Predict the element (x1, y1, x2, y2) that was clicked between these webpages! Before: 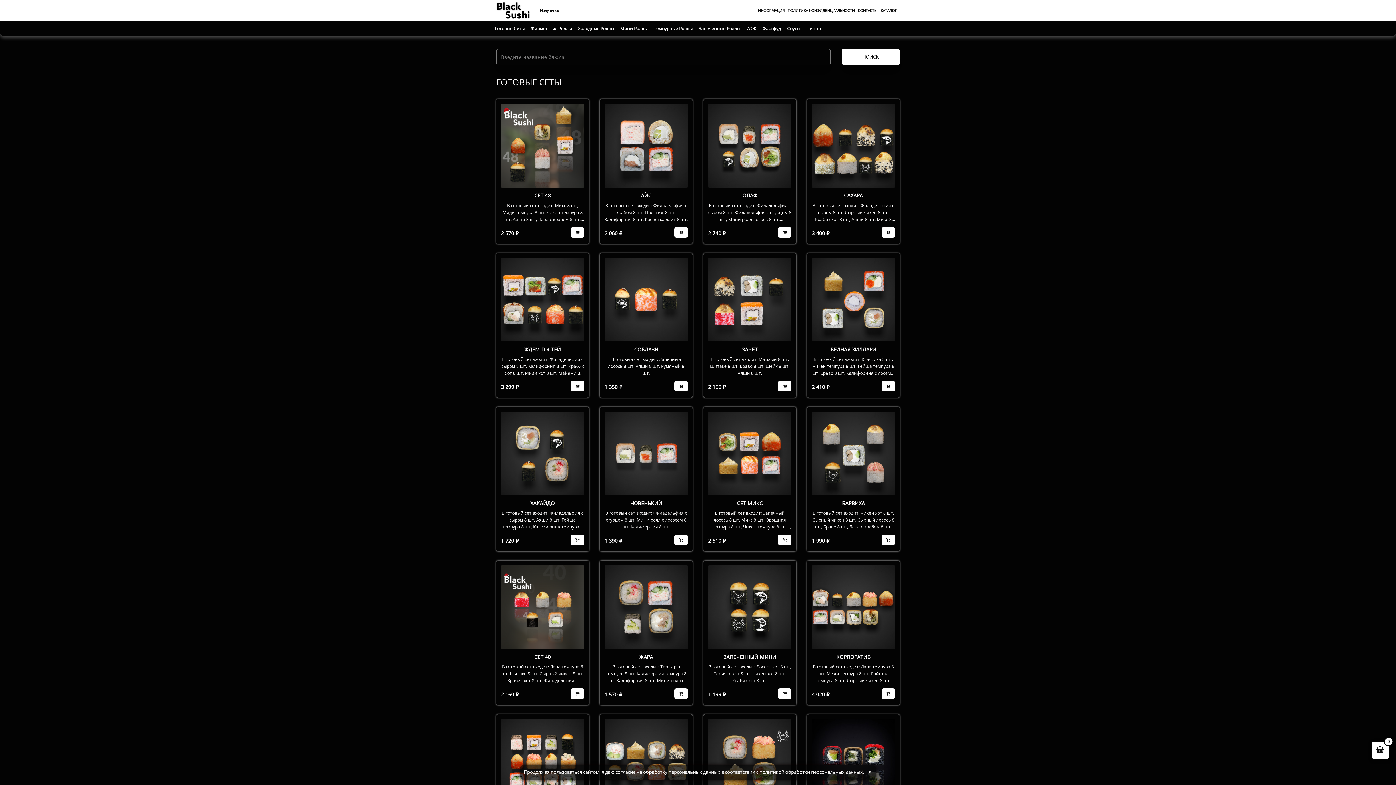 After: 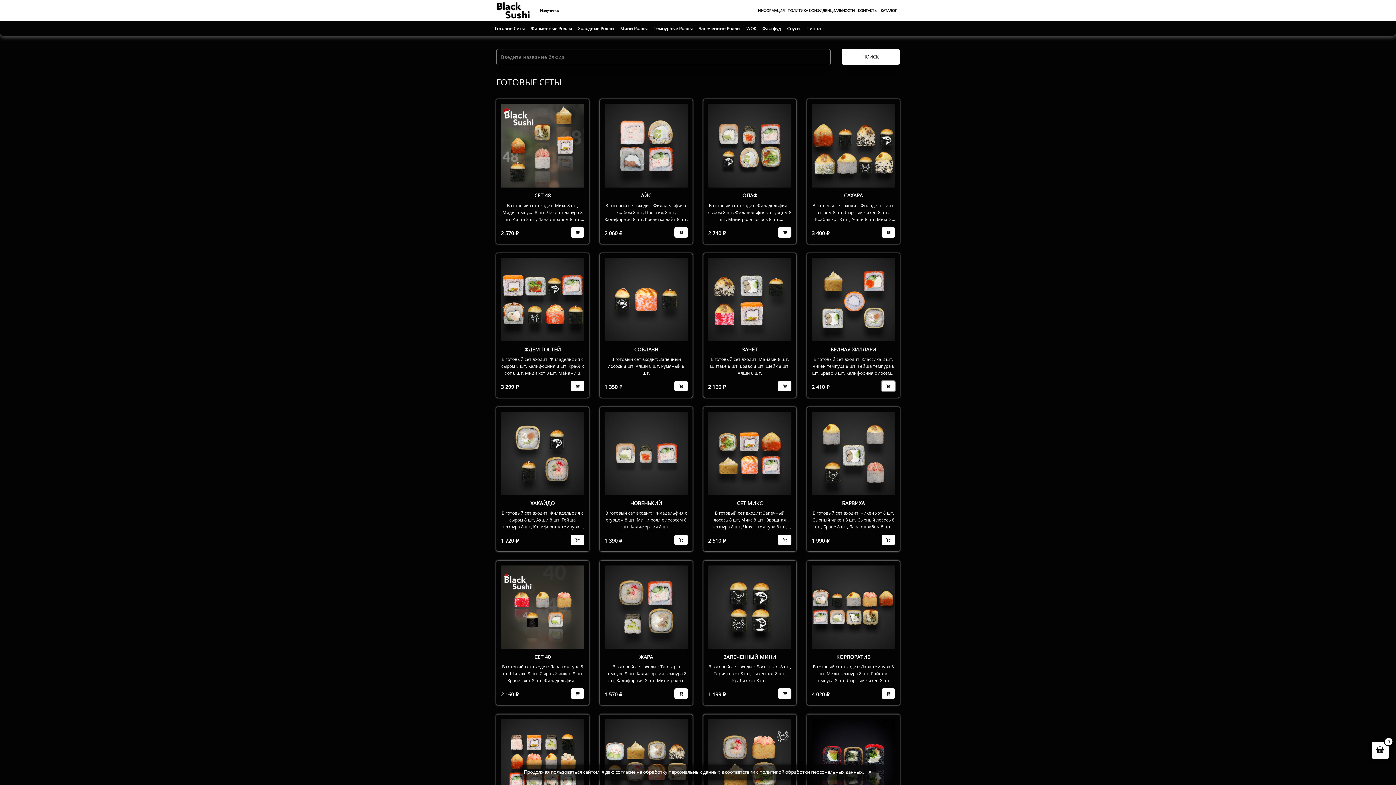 Action: bbox: (881, 381, 895, 391)